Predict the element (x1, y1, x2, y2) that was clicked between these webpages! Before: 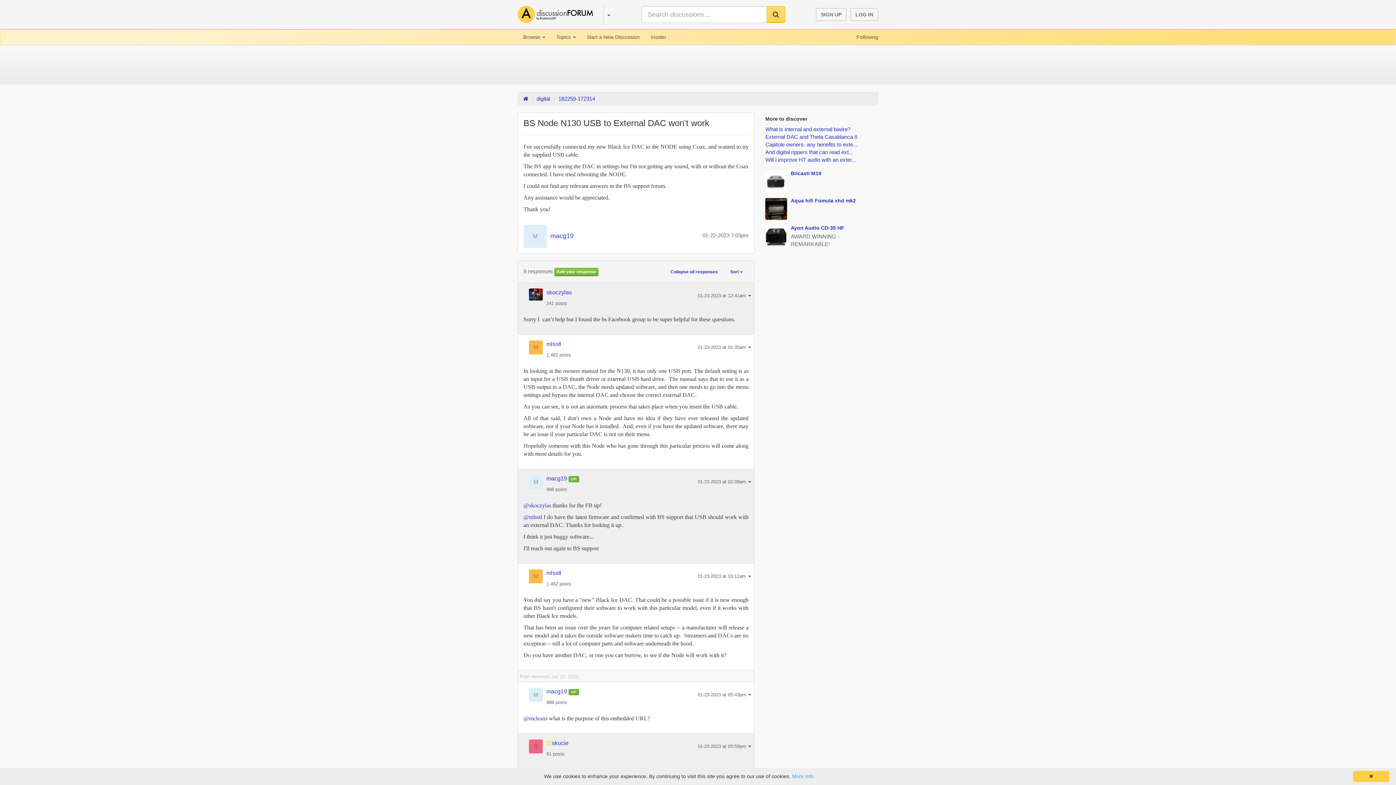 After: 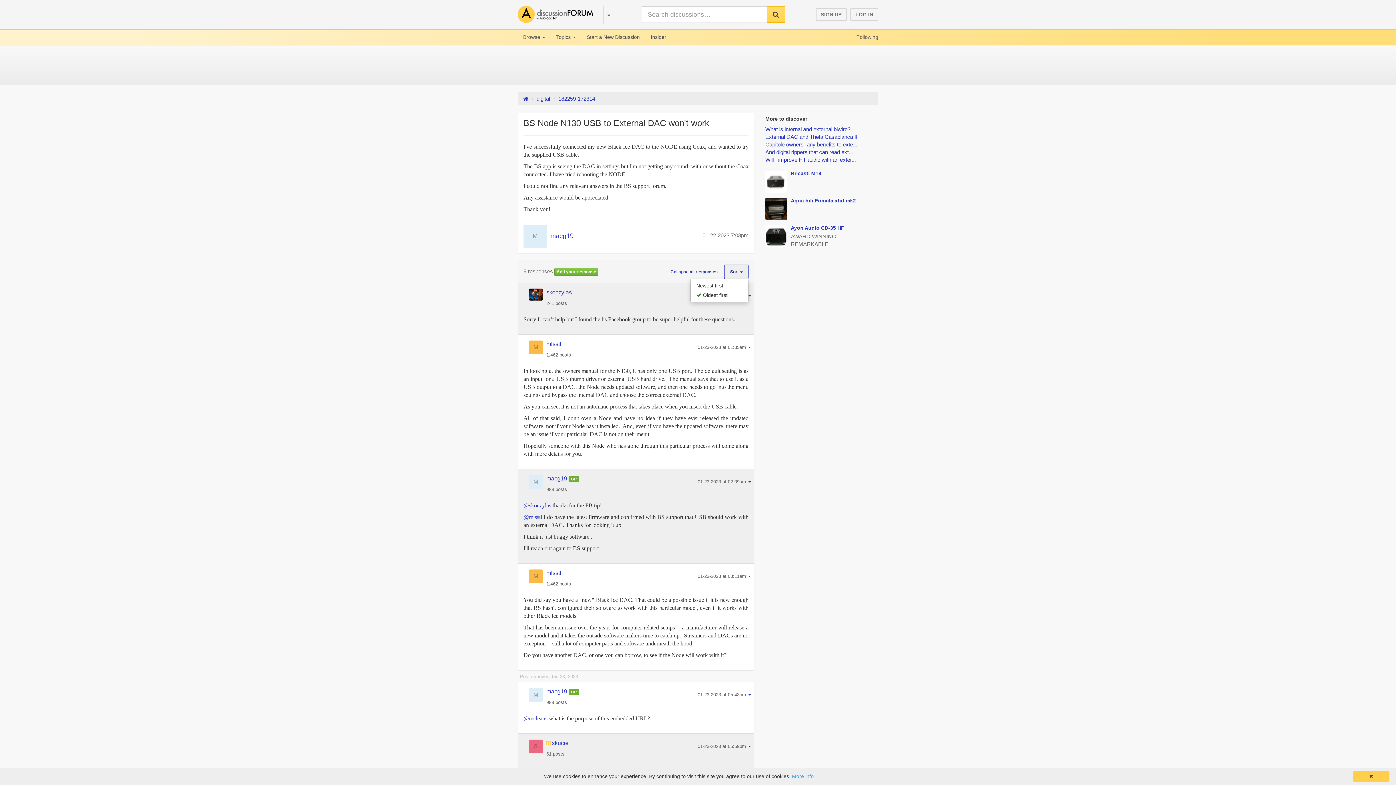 Action: label: Sort  bbox: (724, 264, 748, 279)